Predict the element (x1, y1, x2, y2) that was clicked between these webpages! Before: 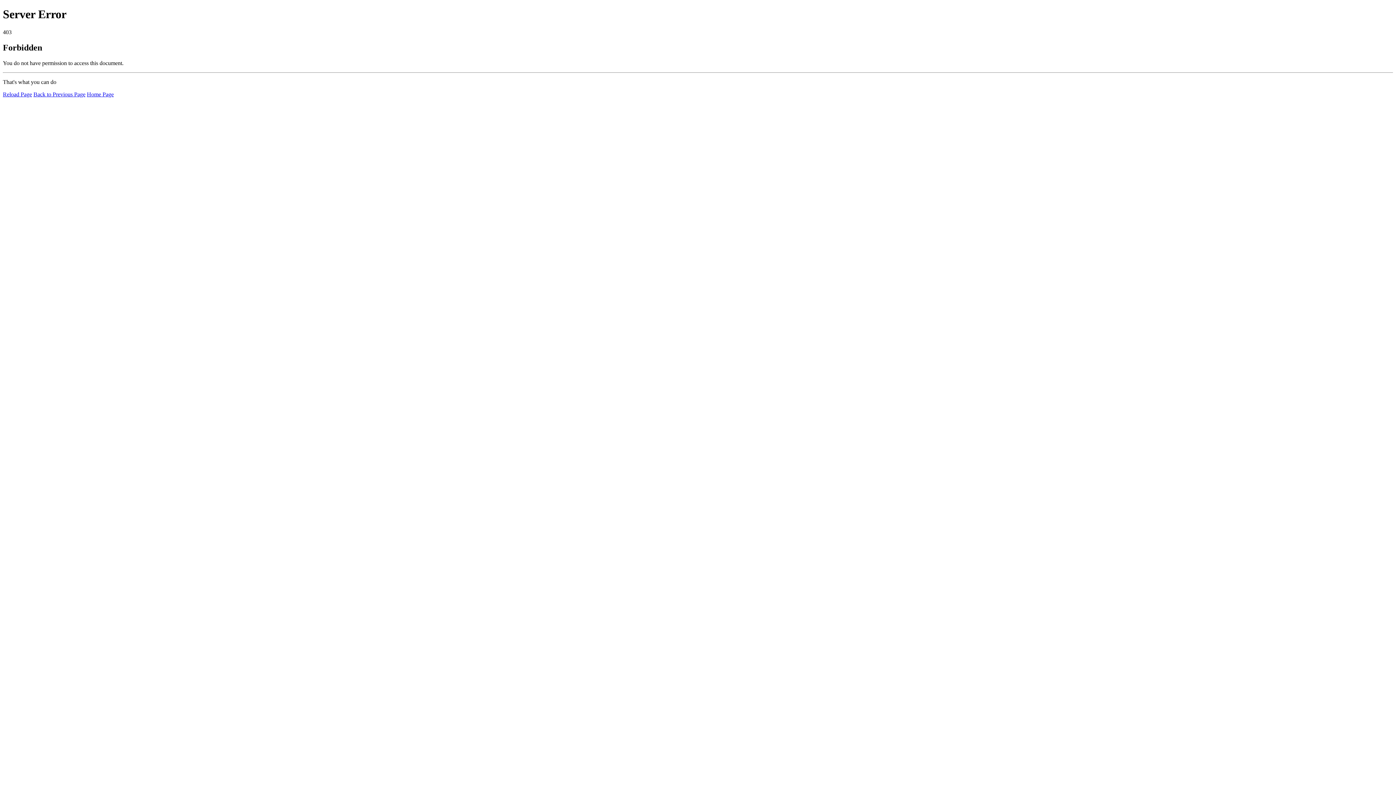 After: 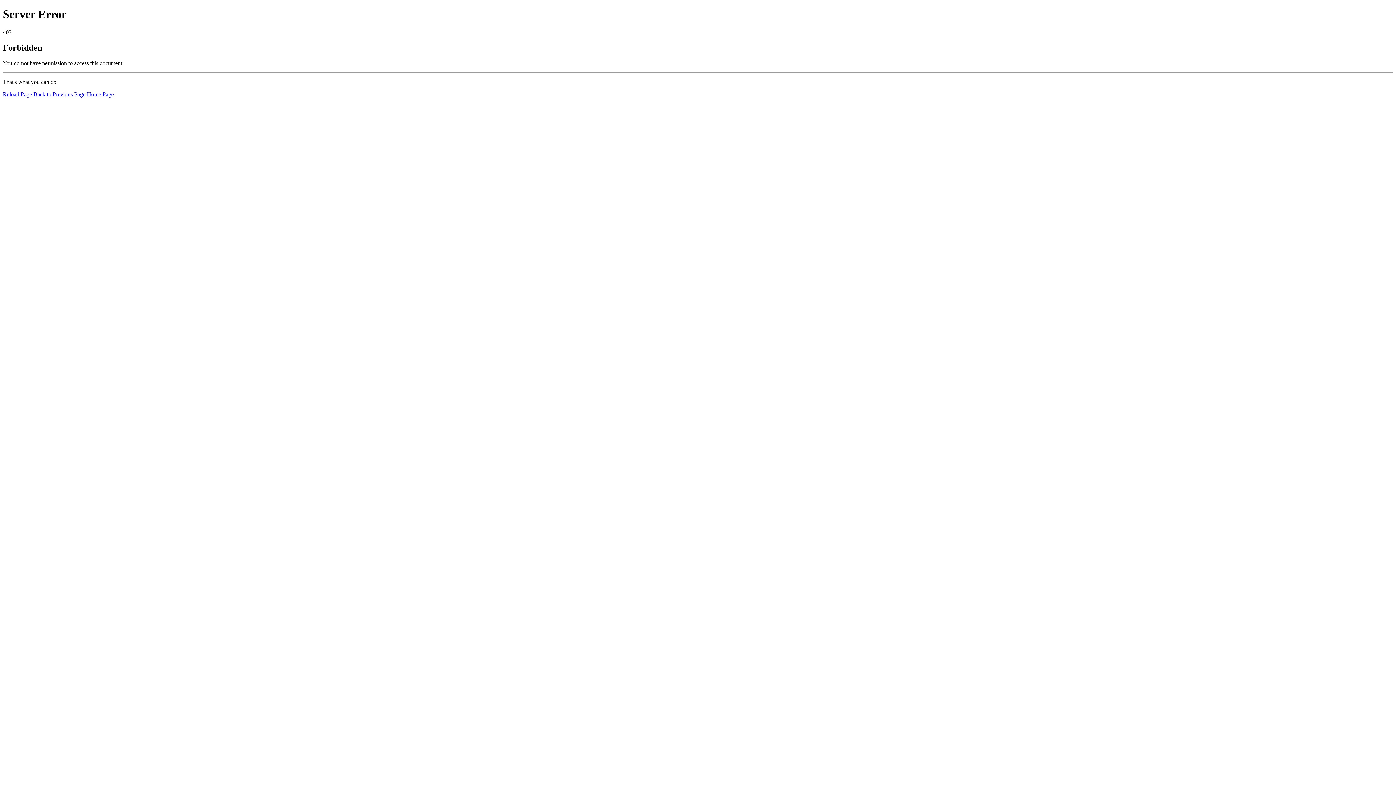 Action: bbox: (2, 91, 32, 97) label: Reload Page